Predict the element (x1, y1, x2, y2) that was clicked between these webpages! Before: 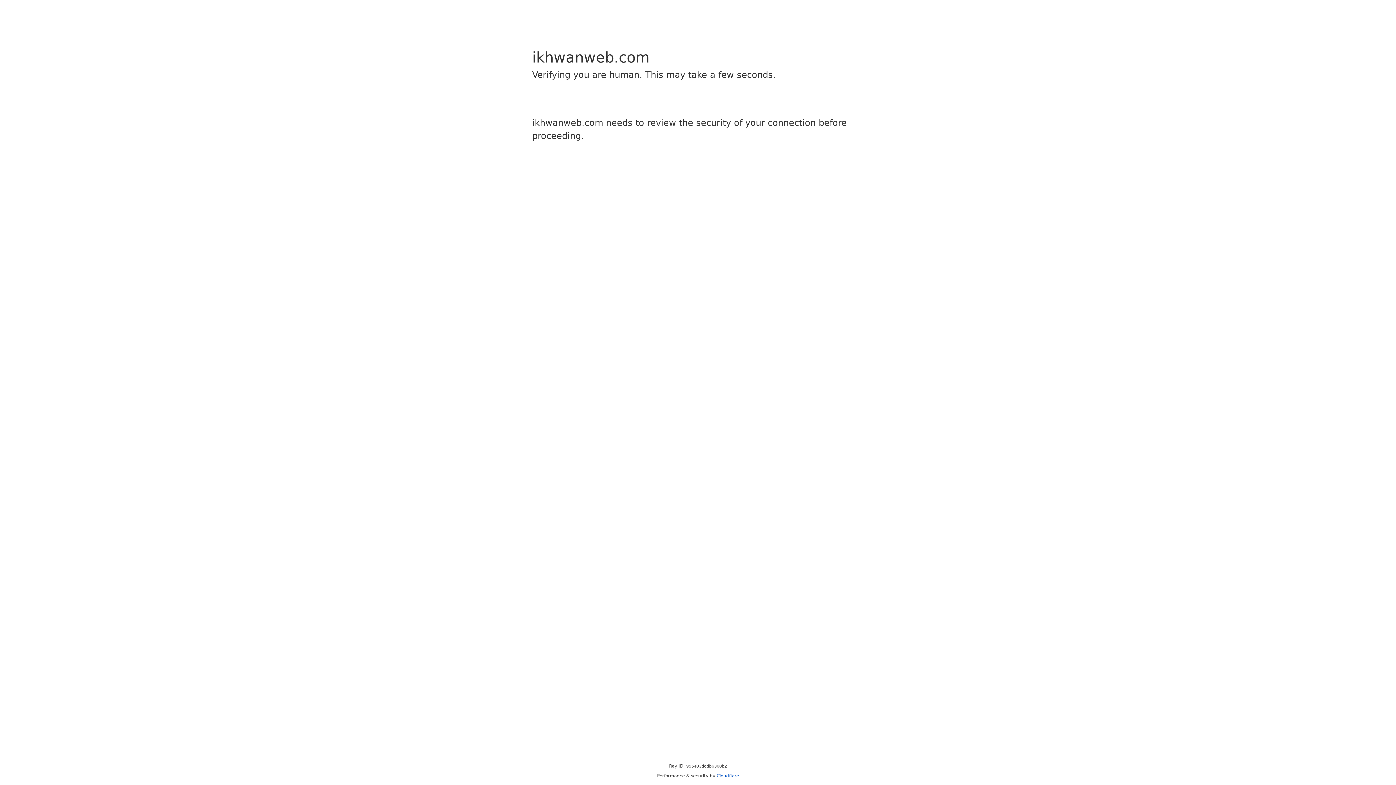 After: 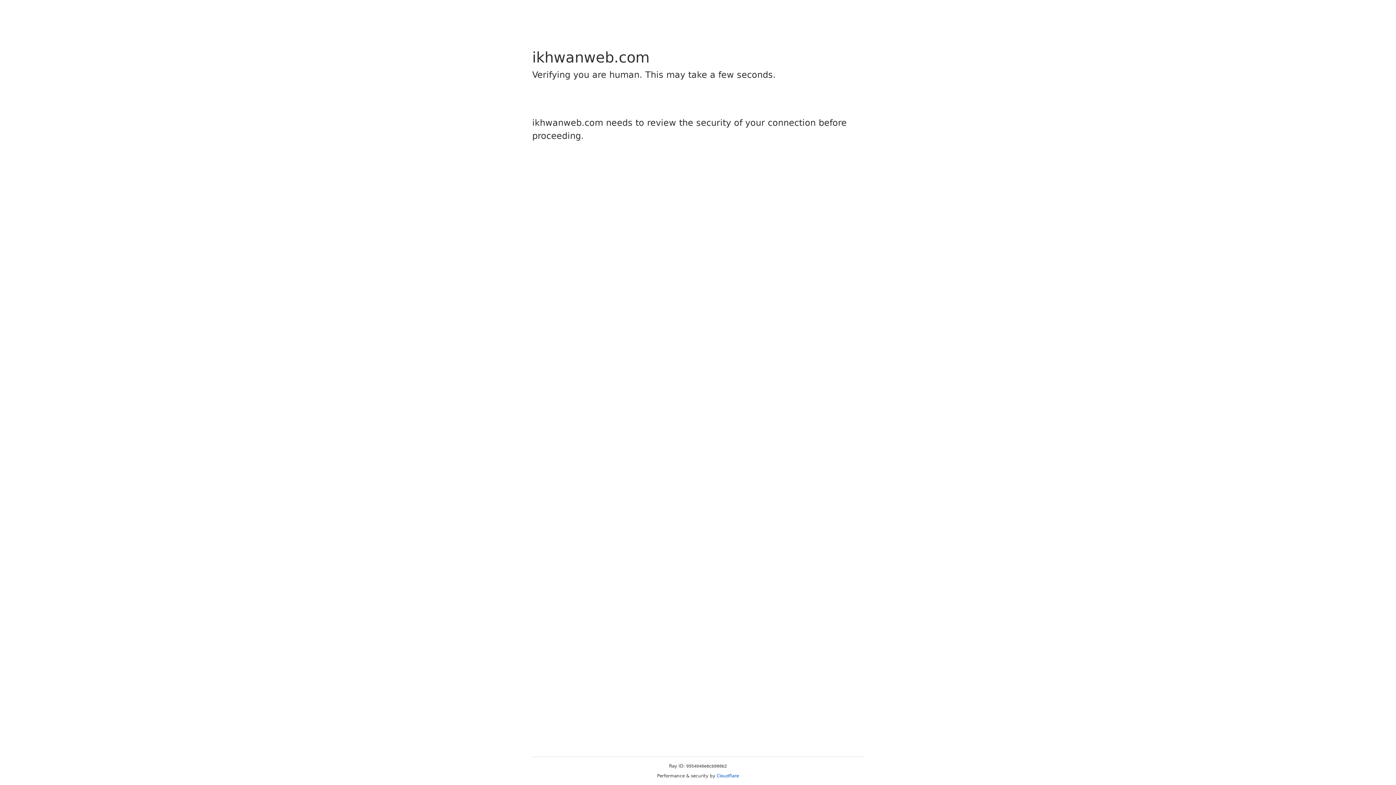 Action: label: Cloudflare bbox: (716, 773, 739, 778)